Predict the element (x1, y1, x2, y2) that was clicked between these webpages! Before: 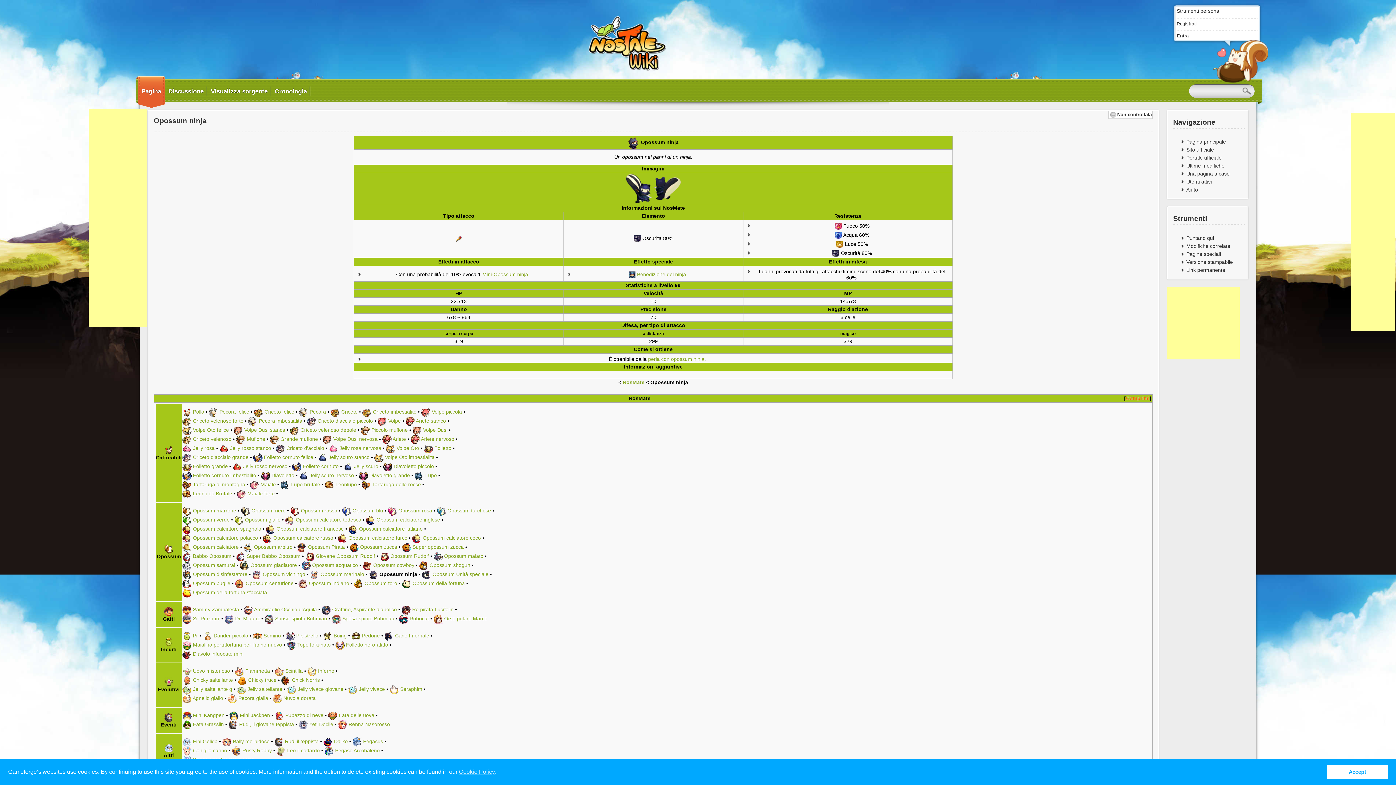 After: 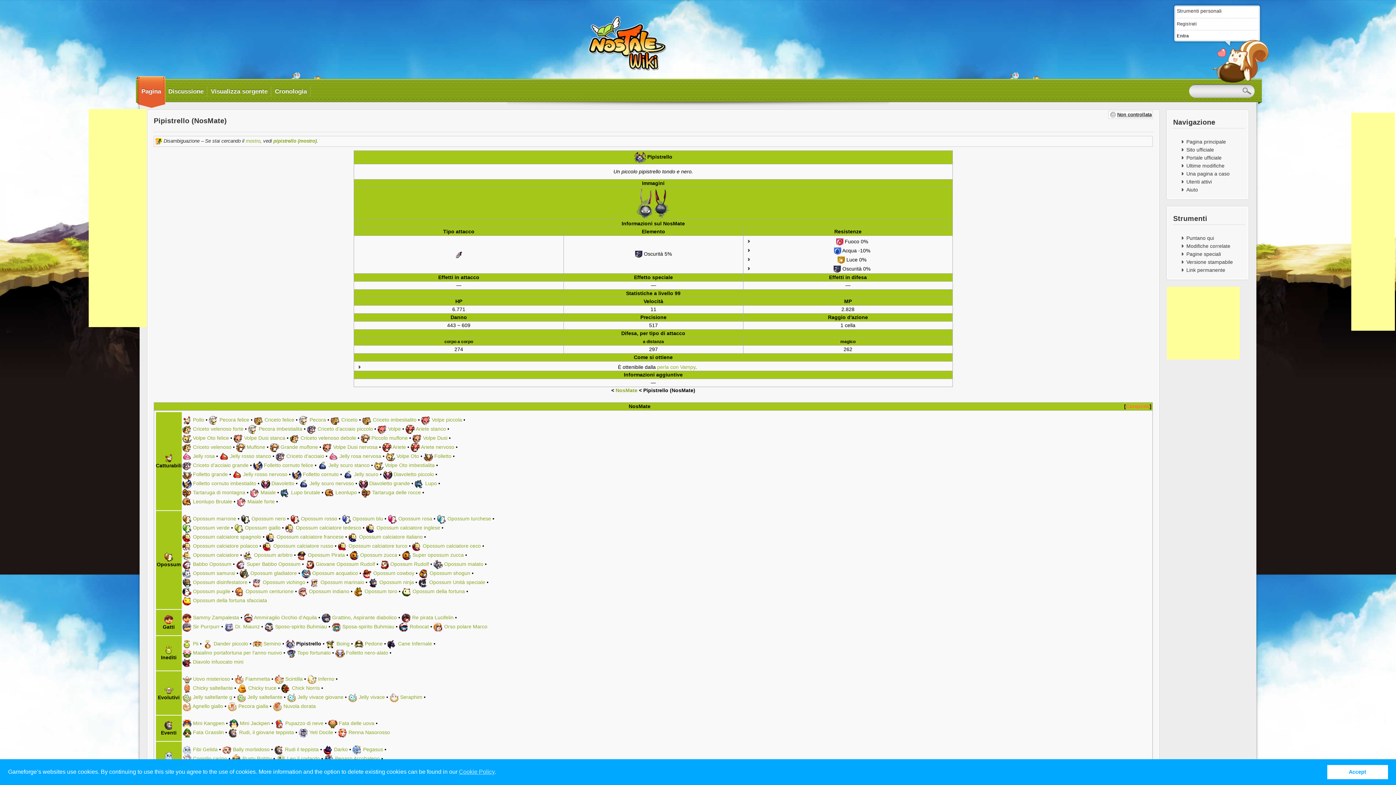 Action: bbox: (296, 632, 318, 638) label: Pipistrello